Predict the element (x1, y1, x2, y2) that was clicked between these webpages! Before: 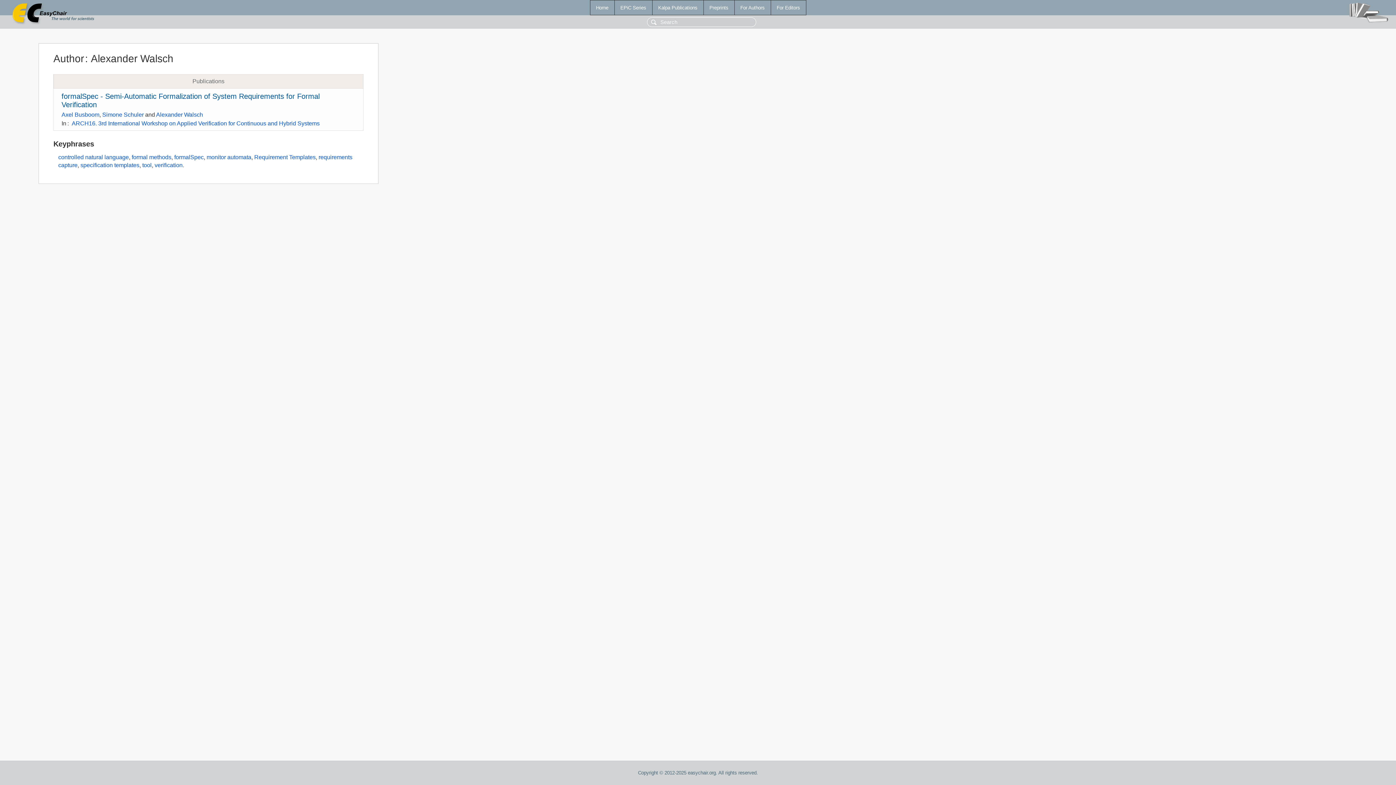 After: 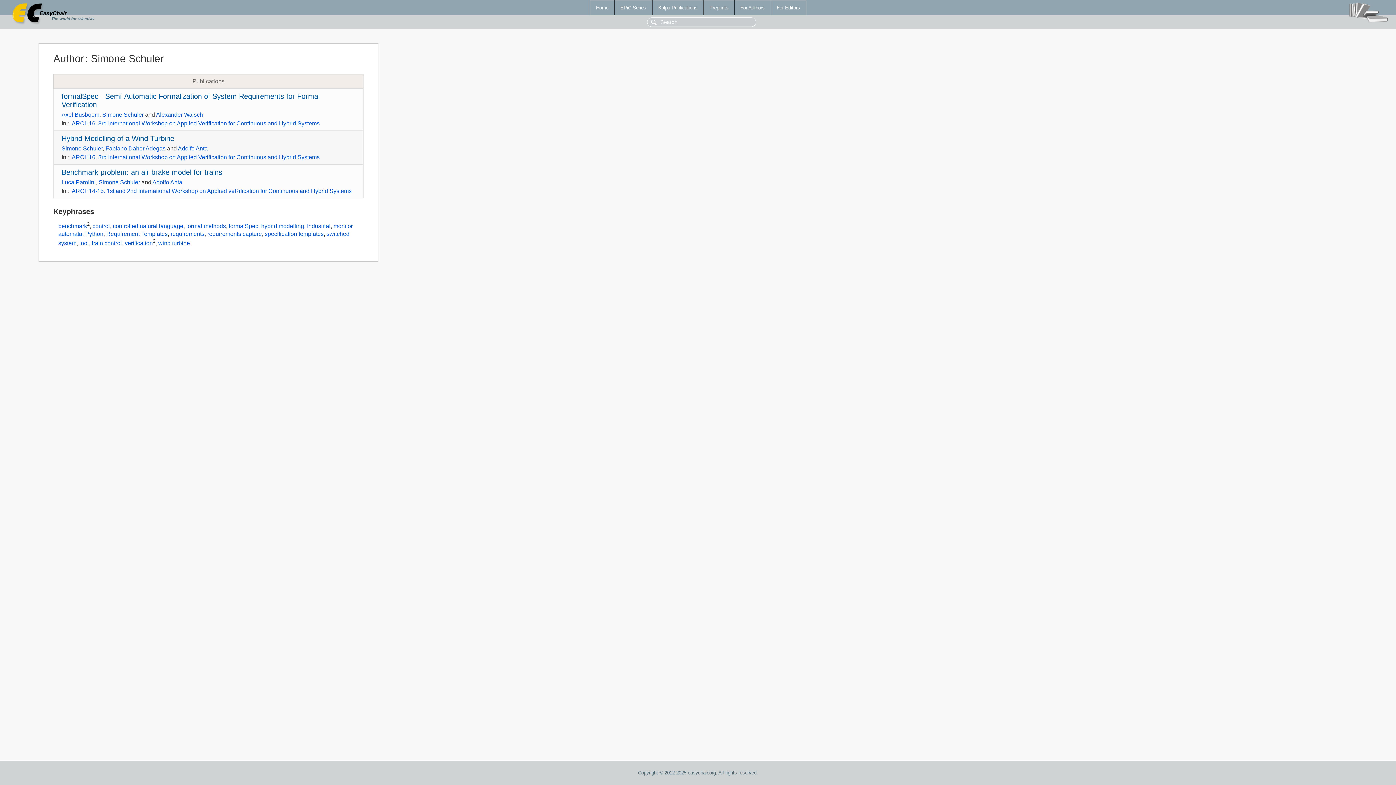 Action: label: Simone Schuler bbox: (102, 111, 143, 117)